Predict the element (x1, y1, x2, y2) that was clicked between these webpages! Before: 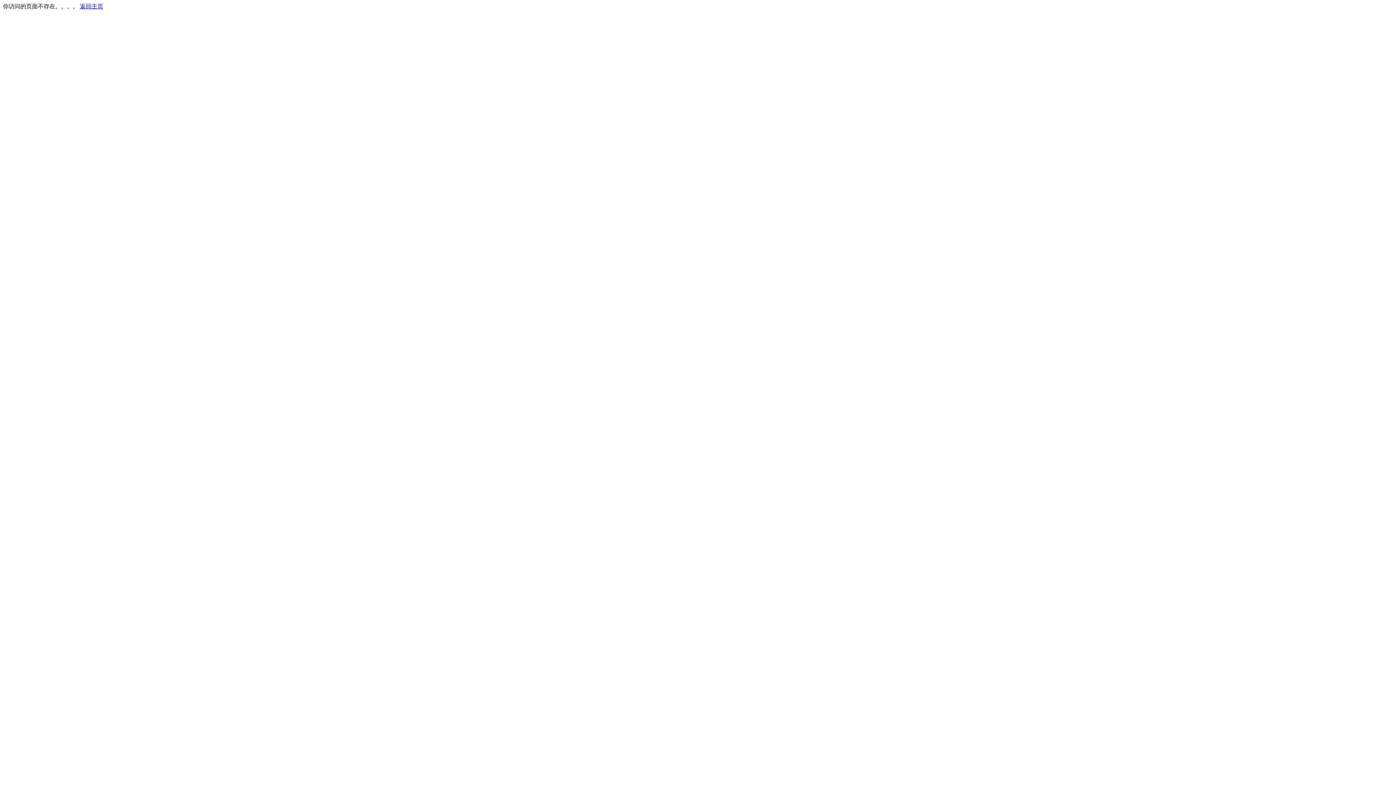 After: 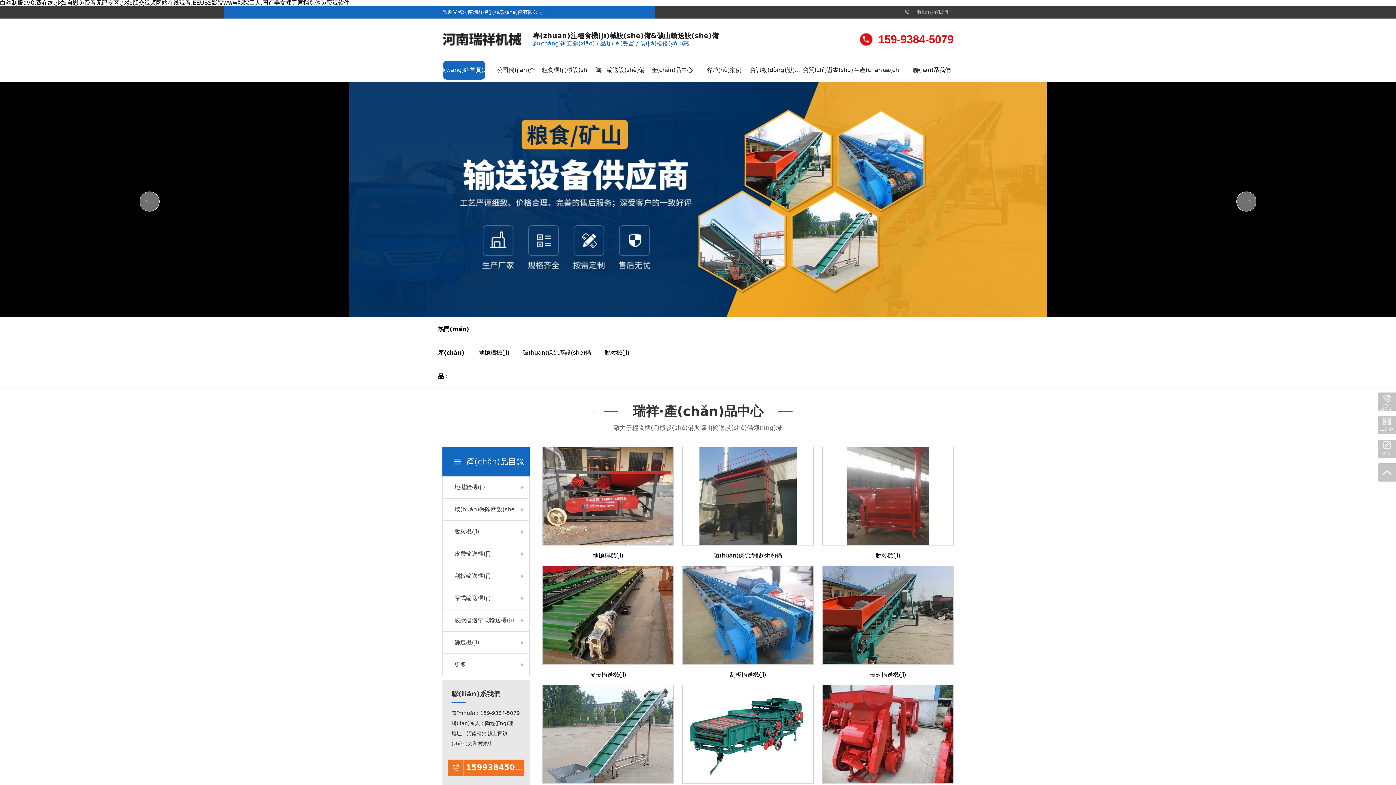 Action: label: 返回主页 bbox: (80, 3, 103, 9)